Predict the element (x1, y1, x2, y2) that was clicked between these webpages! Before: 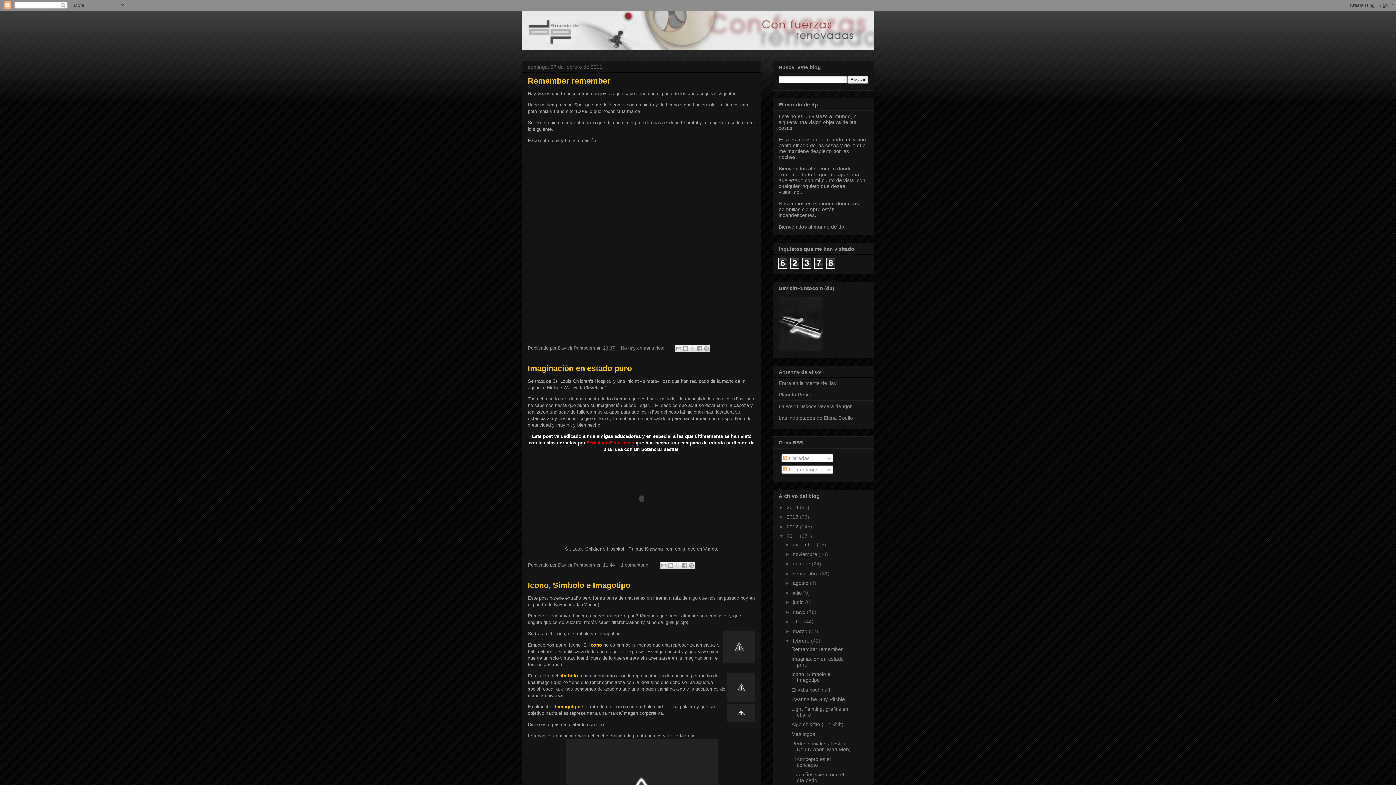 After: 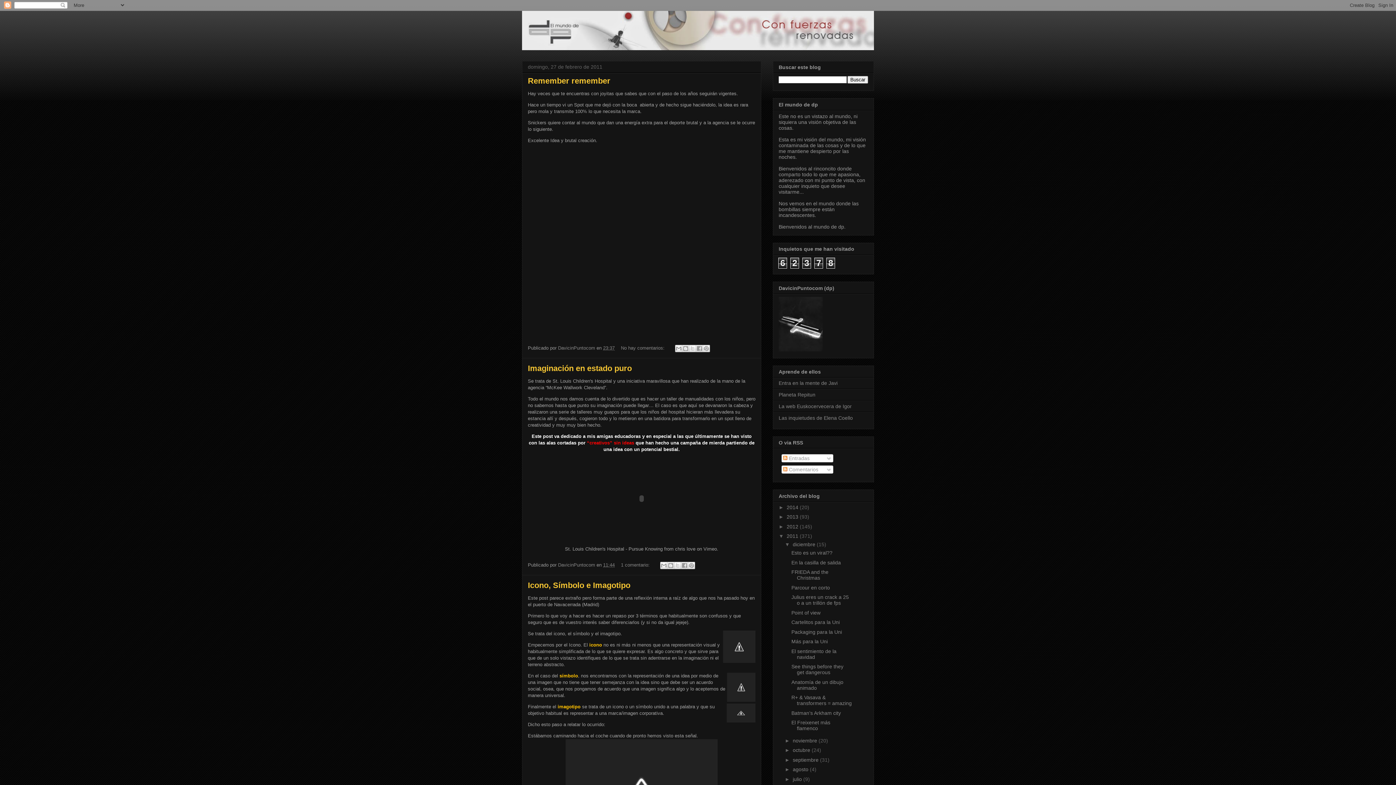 Action: bbox: (785, 541, 793, 547) label: ►  